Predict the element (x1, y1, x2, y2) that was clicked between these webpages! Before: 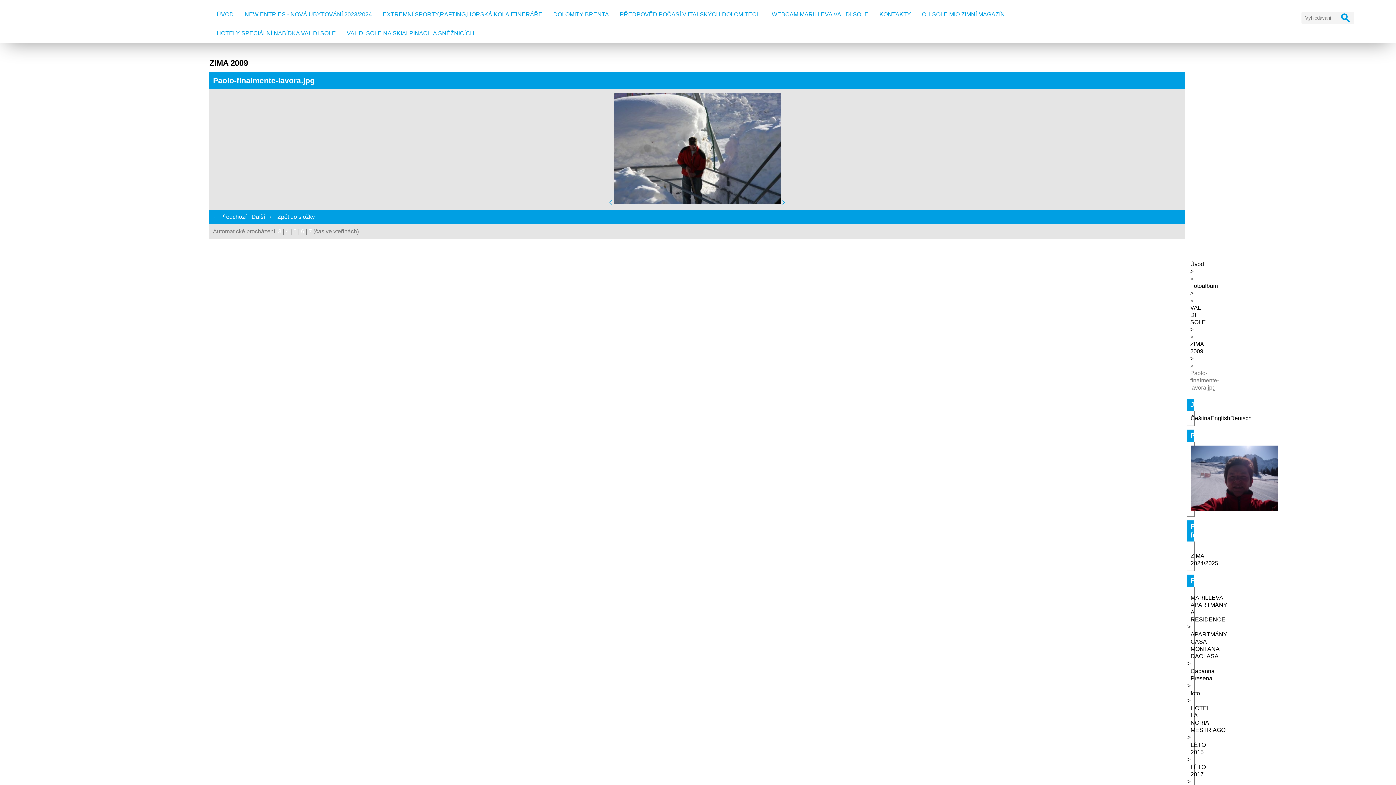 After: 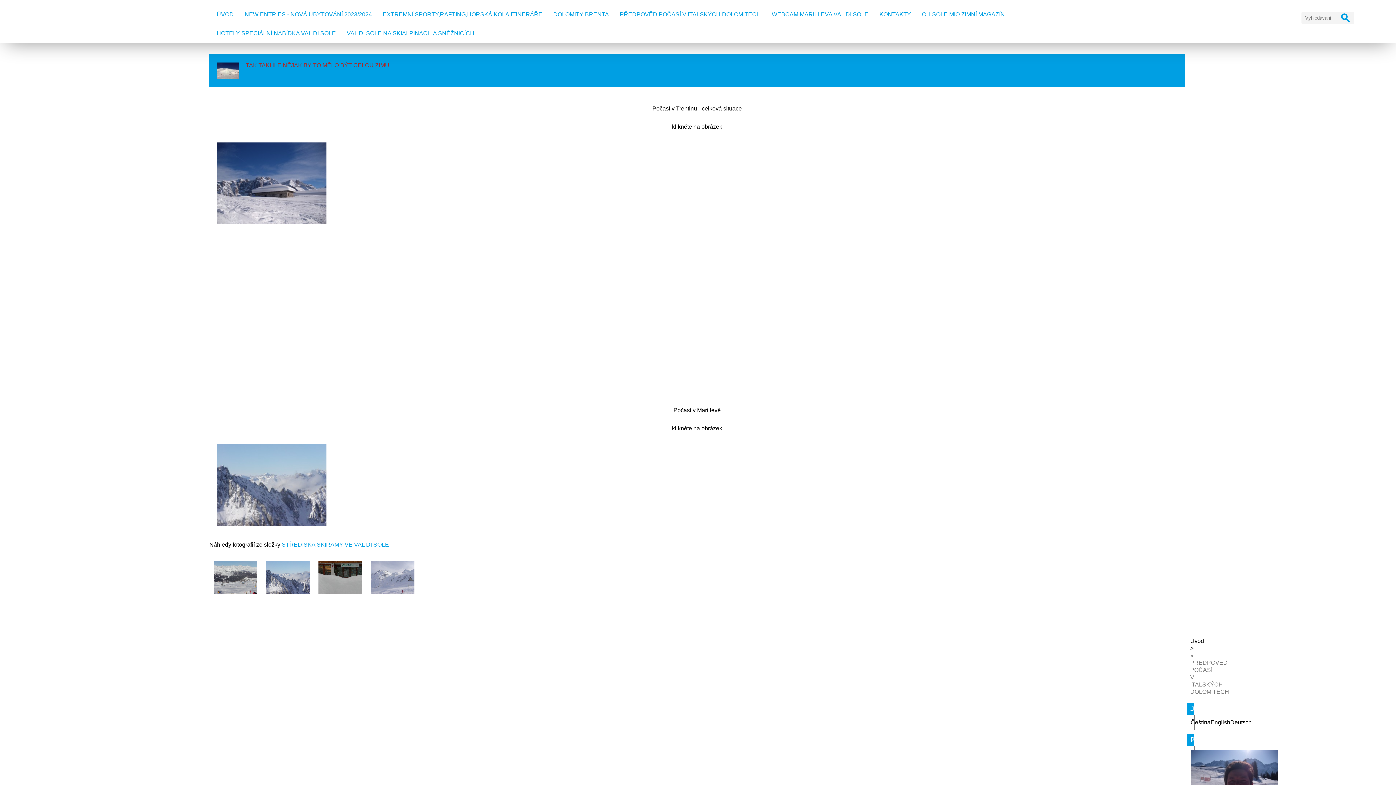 Action: bbox: (616, 7, 764, 21) label: PŘEDPOVĚD POČASÍ V ITALSKÝCH DOLOMITECH